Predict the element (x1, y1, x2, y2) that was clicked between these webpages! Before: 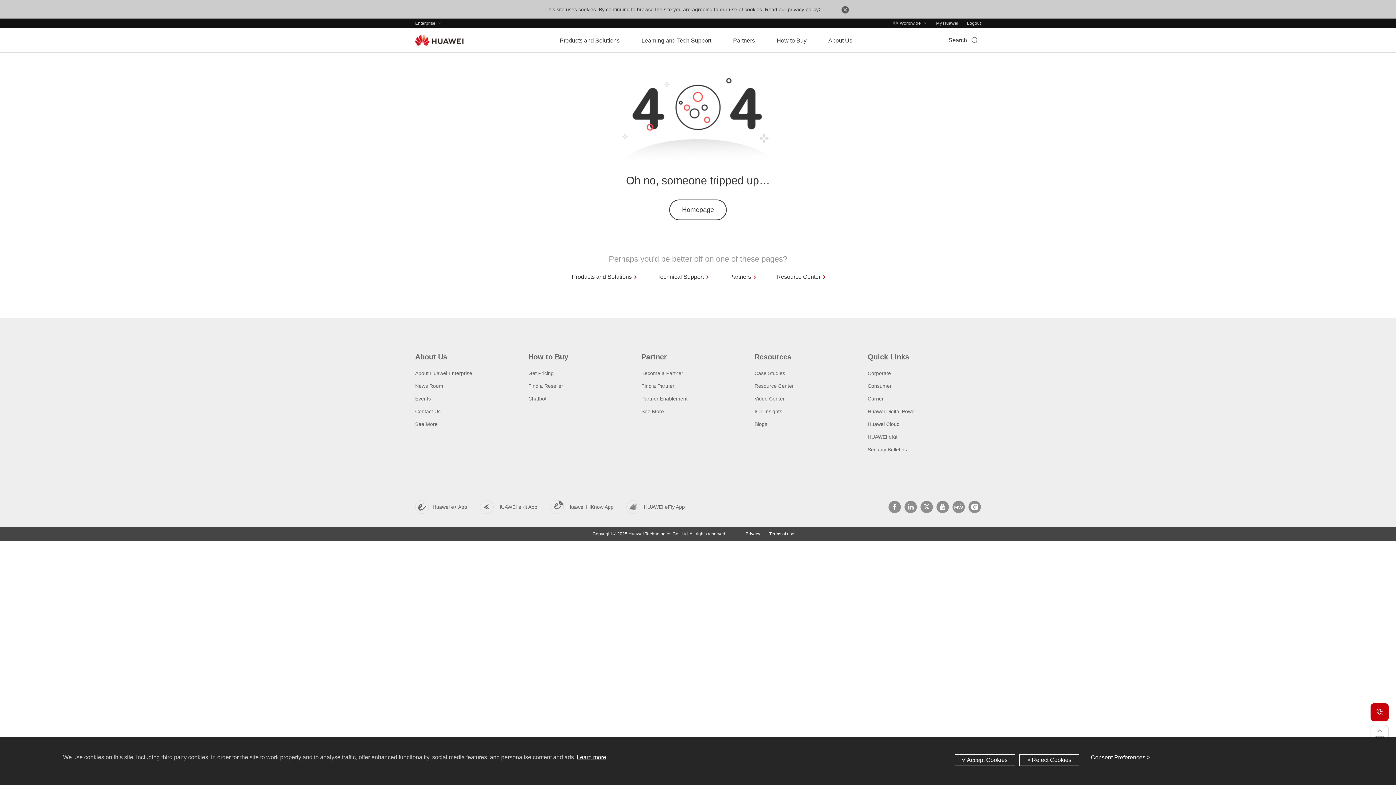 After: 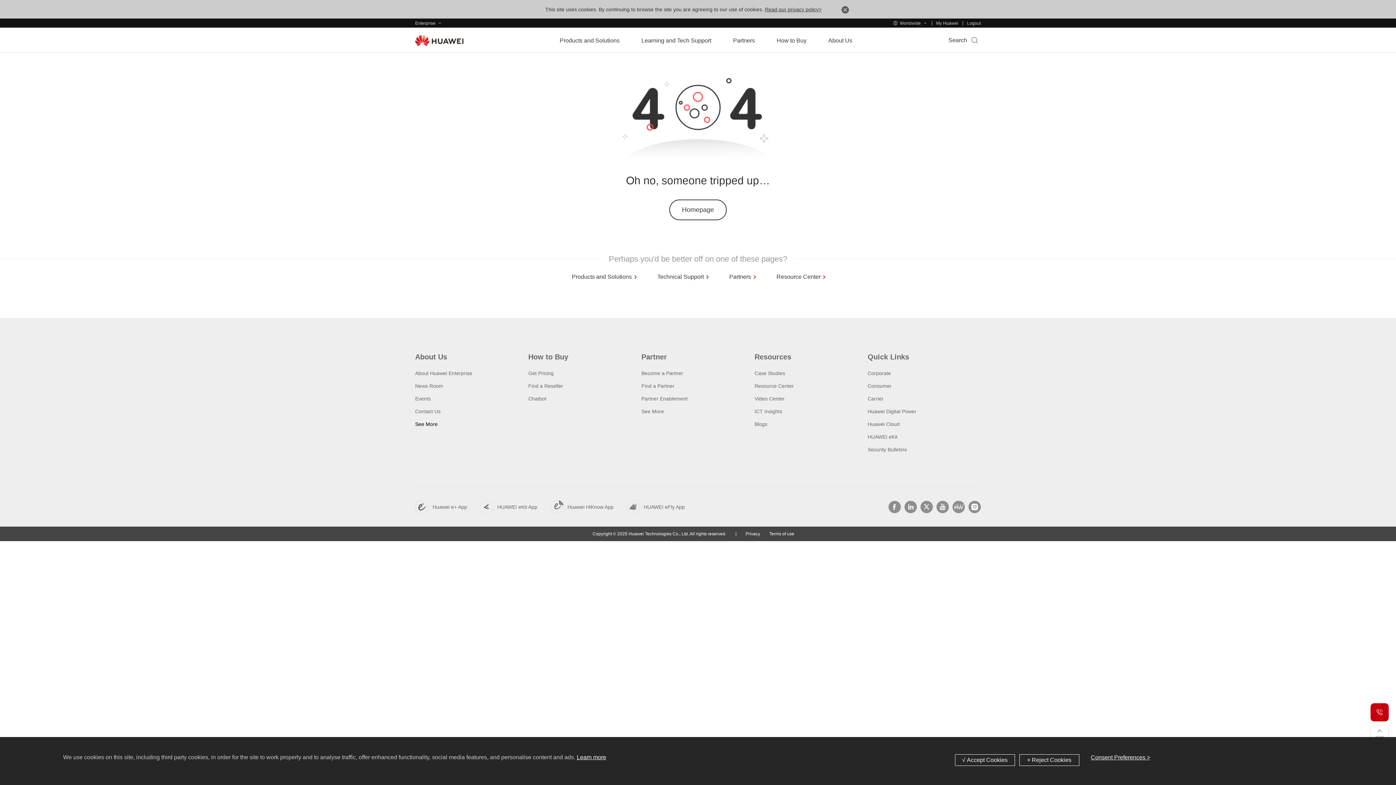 Action: label: See More bbox: (415, 421, 437, 427)